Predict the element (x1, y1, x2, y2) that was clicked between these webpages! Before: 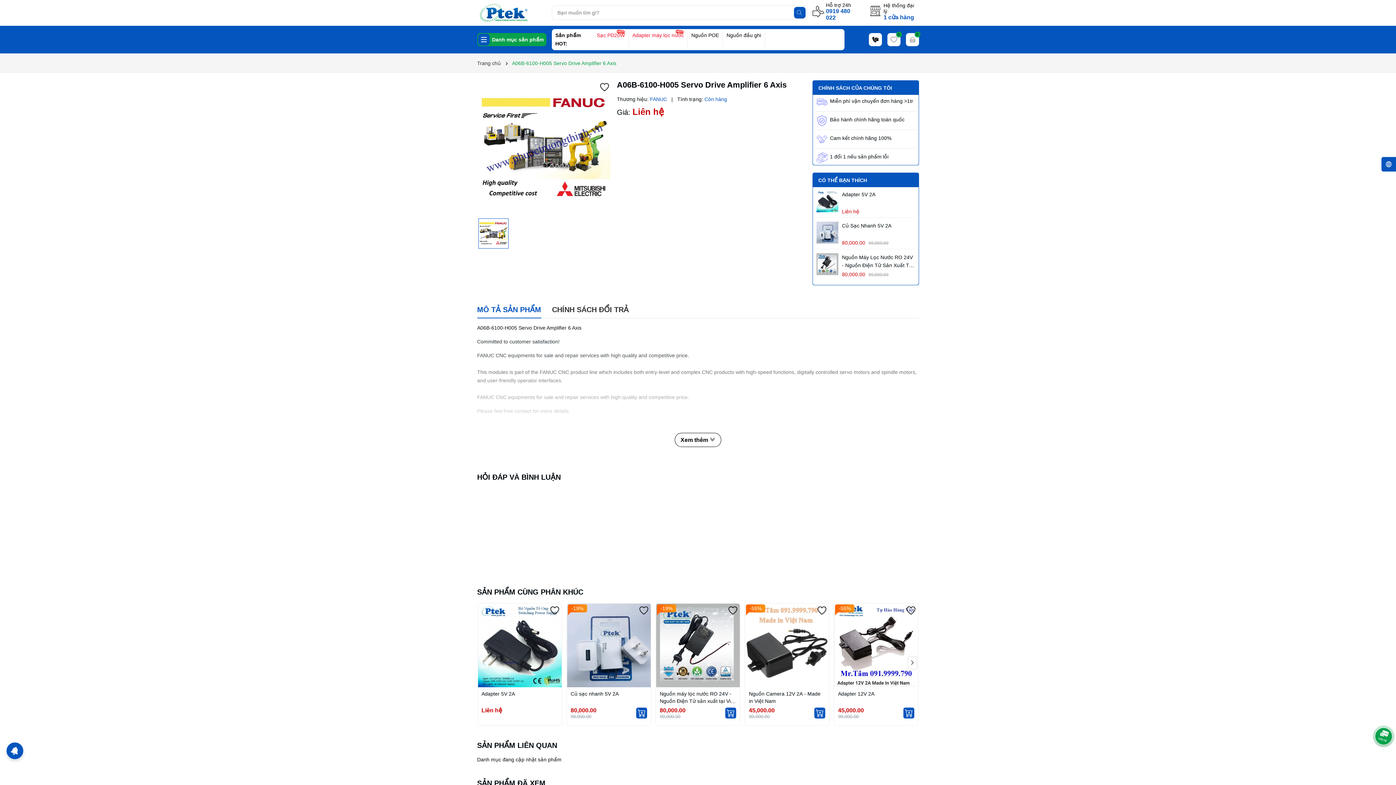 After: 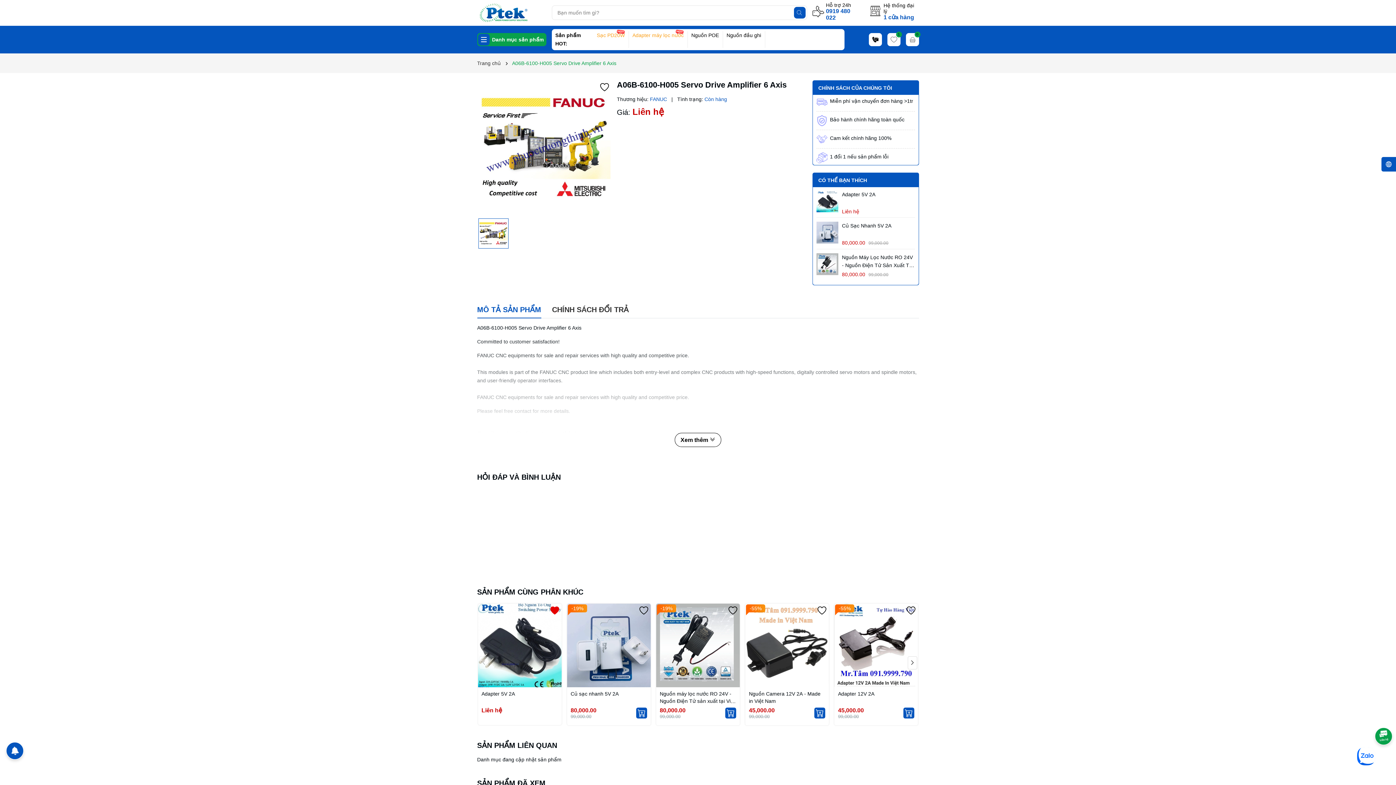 Action: bbox: (550, 606, 559, 615)